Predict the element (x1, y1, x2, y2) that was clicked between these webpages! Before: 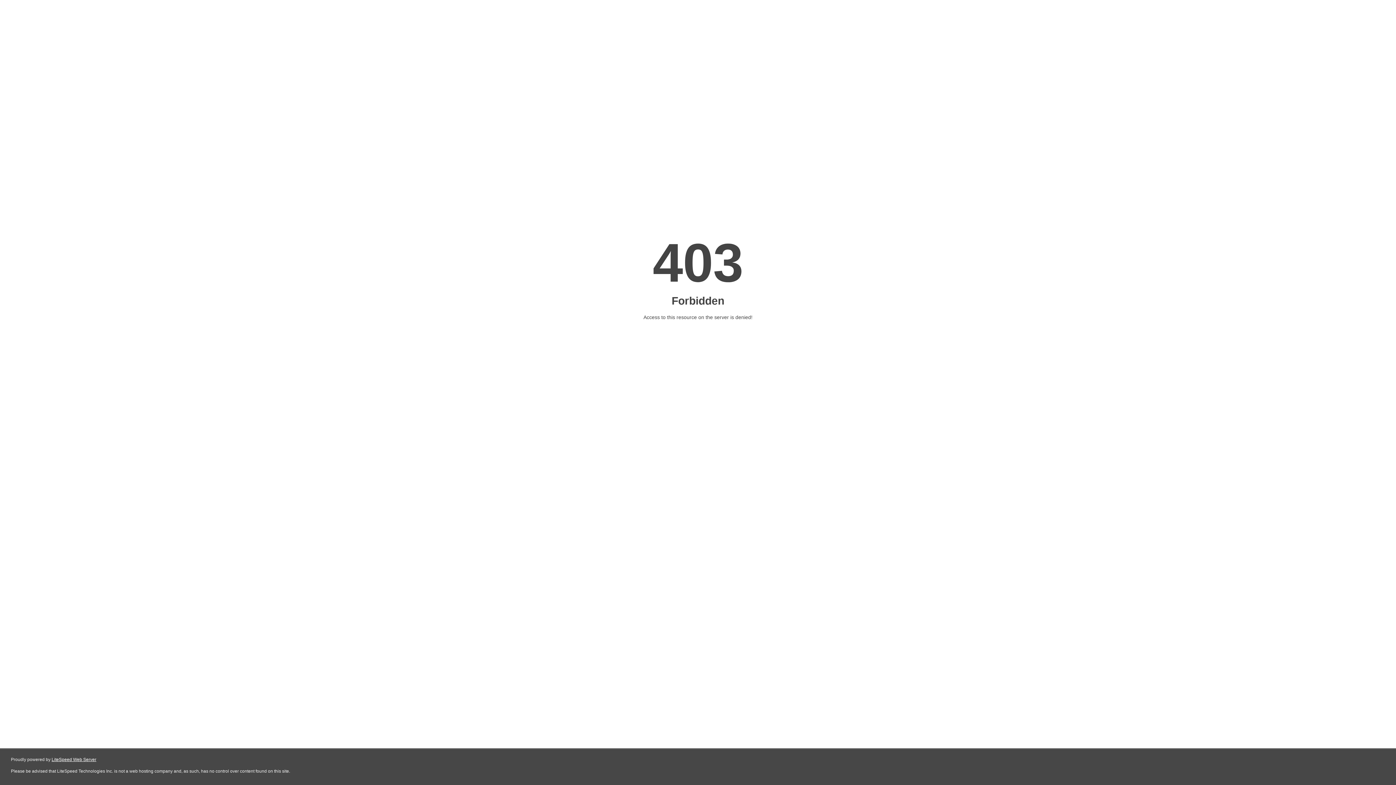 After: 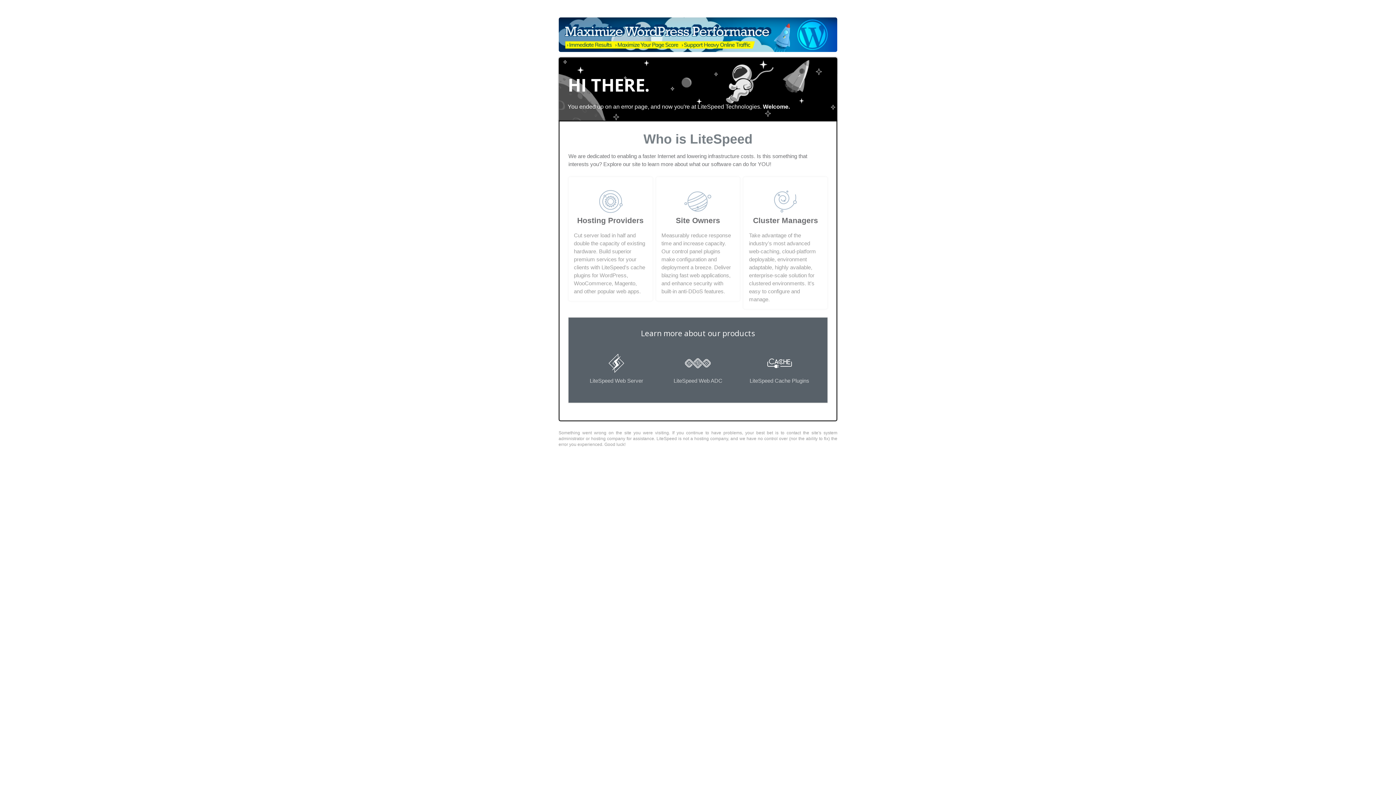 Action: bbox: (51, 757, 96, 762) label: LiteSpeed Web Server